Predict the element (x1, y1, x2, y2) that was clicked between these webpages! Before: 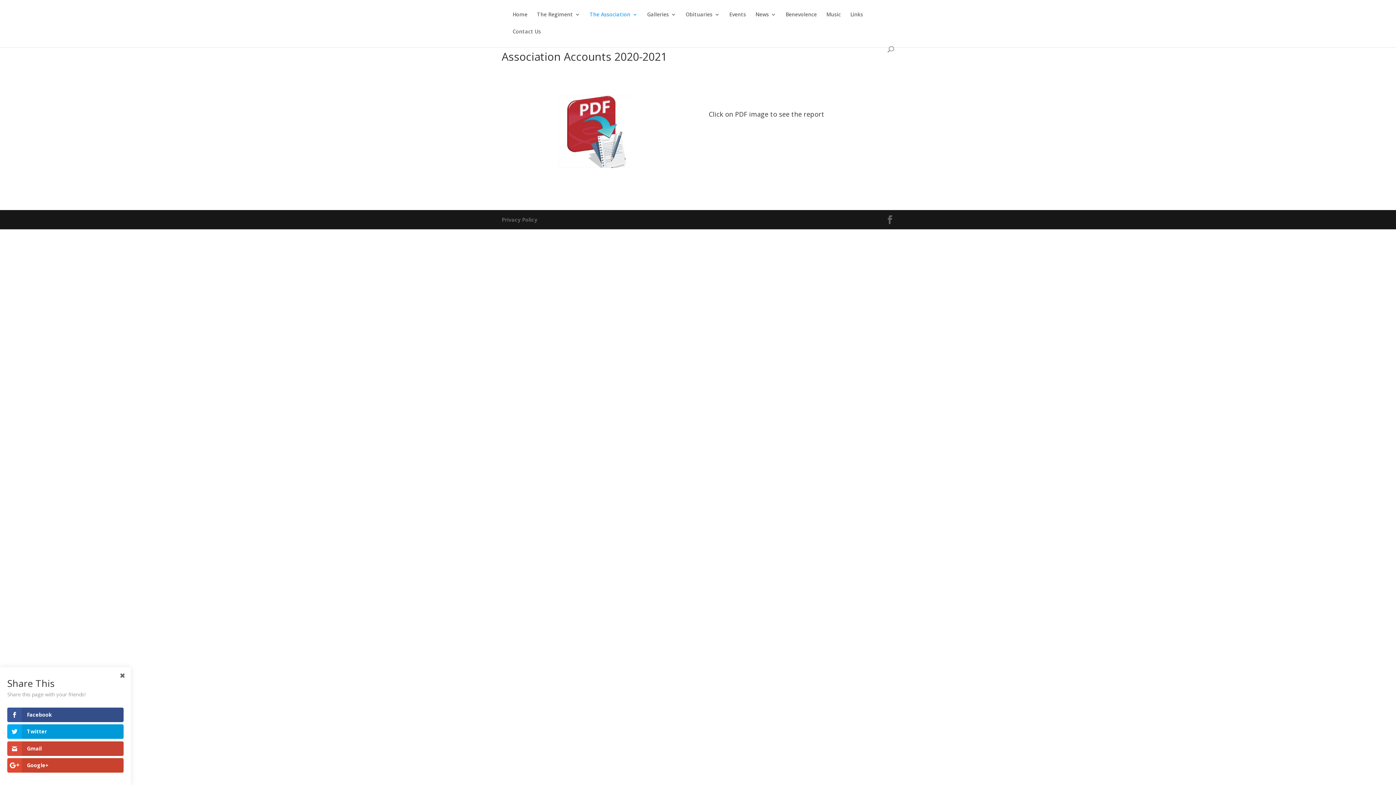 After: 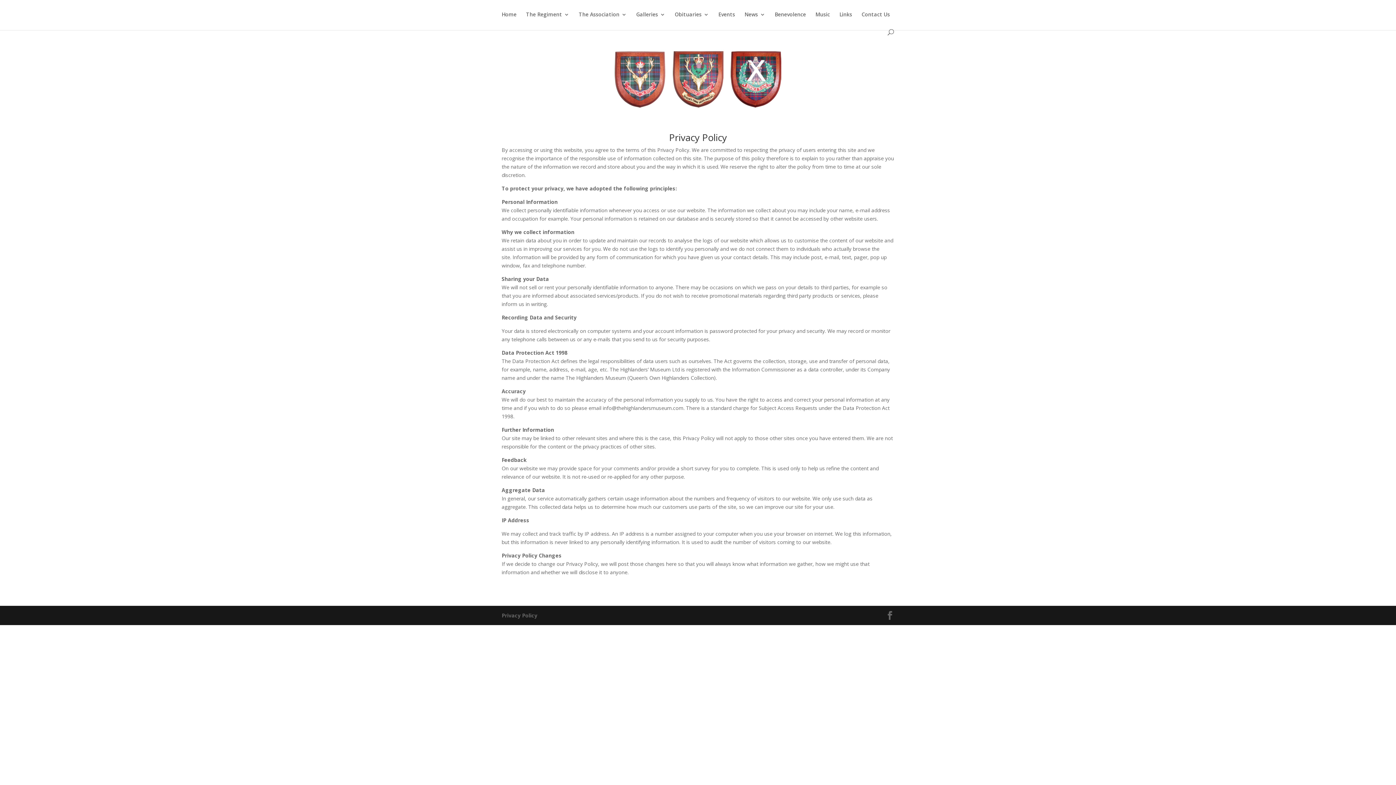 Action: label: Privacy Policy bbox: (501, 216, 537, 223)